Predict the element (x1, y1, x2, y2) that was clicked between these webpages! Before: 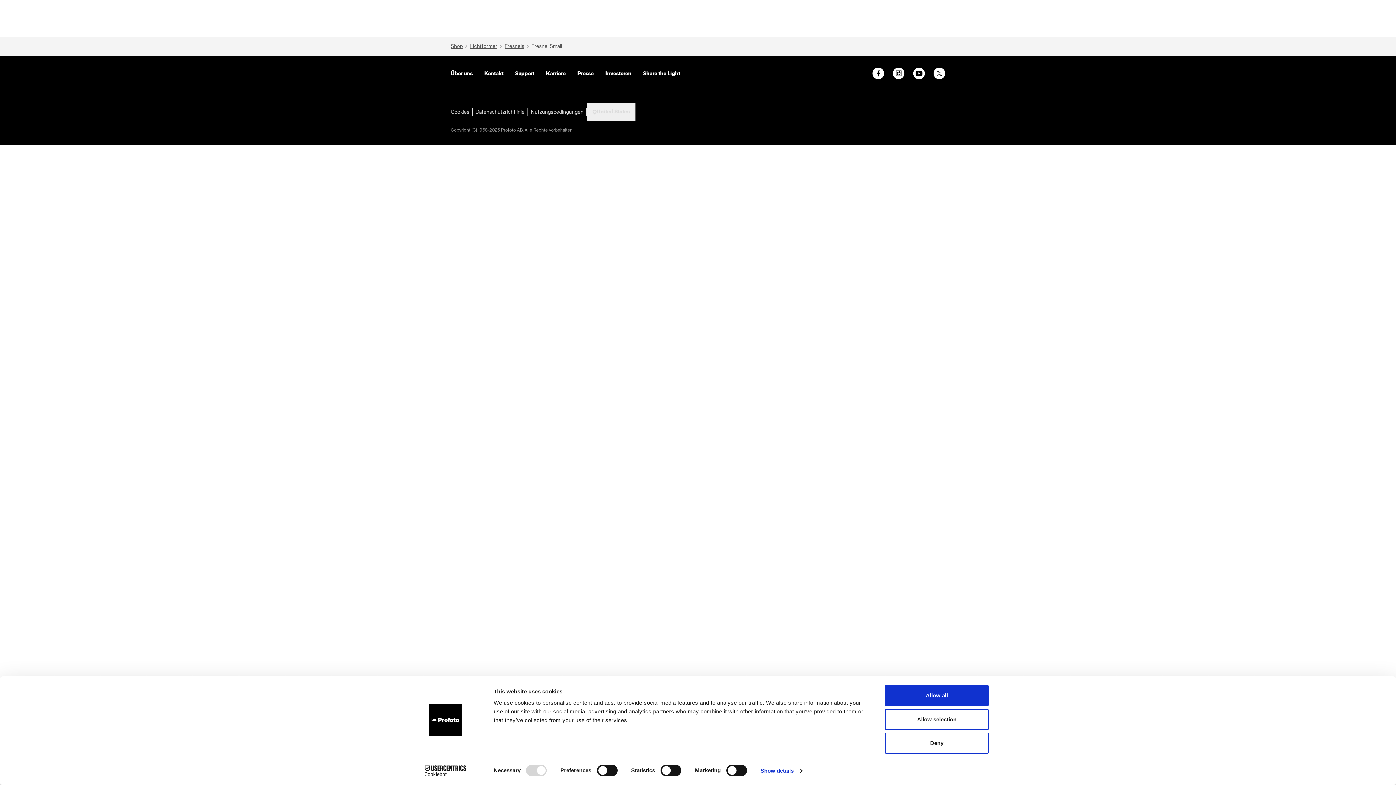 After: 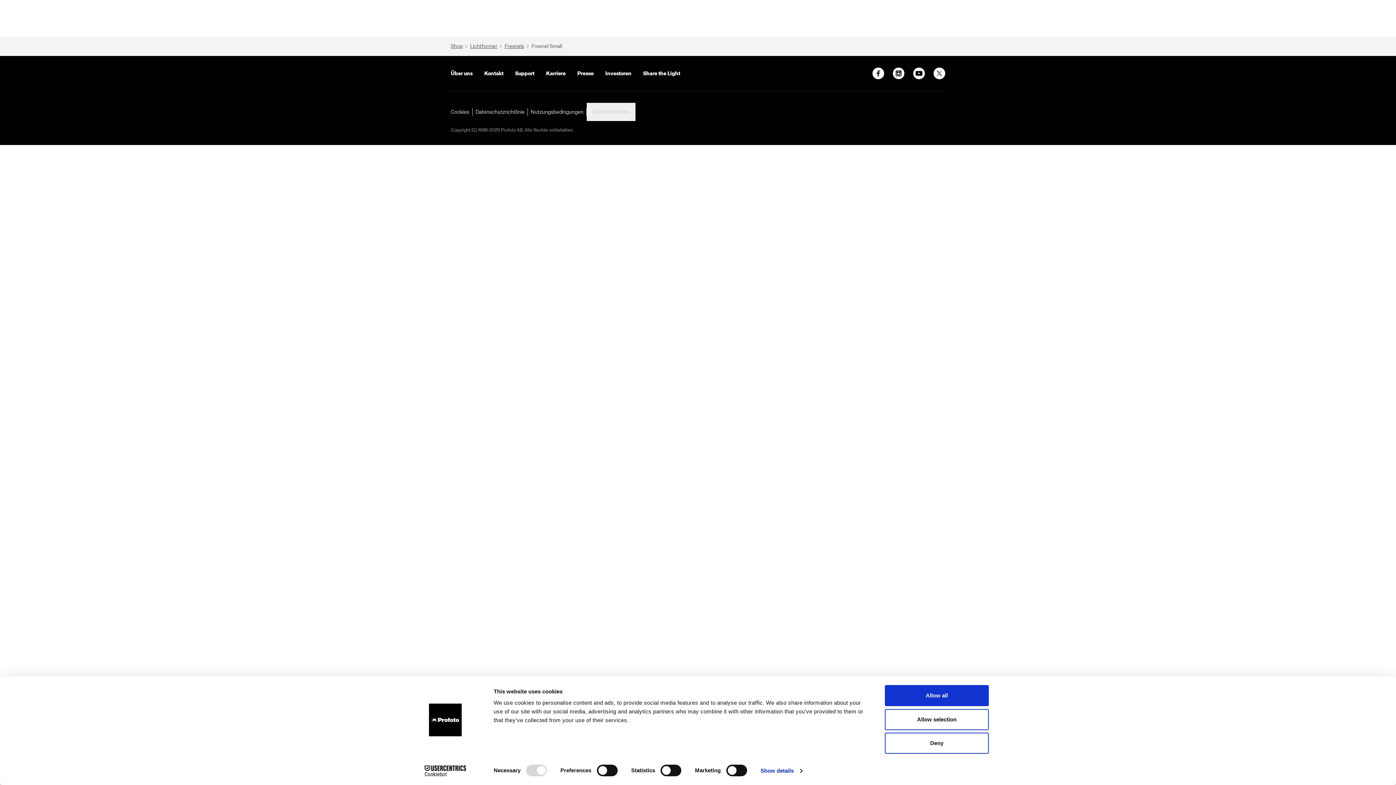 Action: bbox: (893, 67, 904, 79)